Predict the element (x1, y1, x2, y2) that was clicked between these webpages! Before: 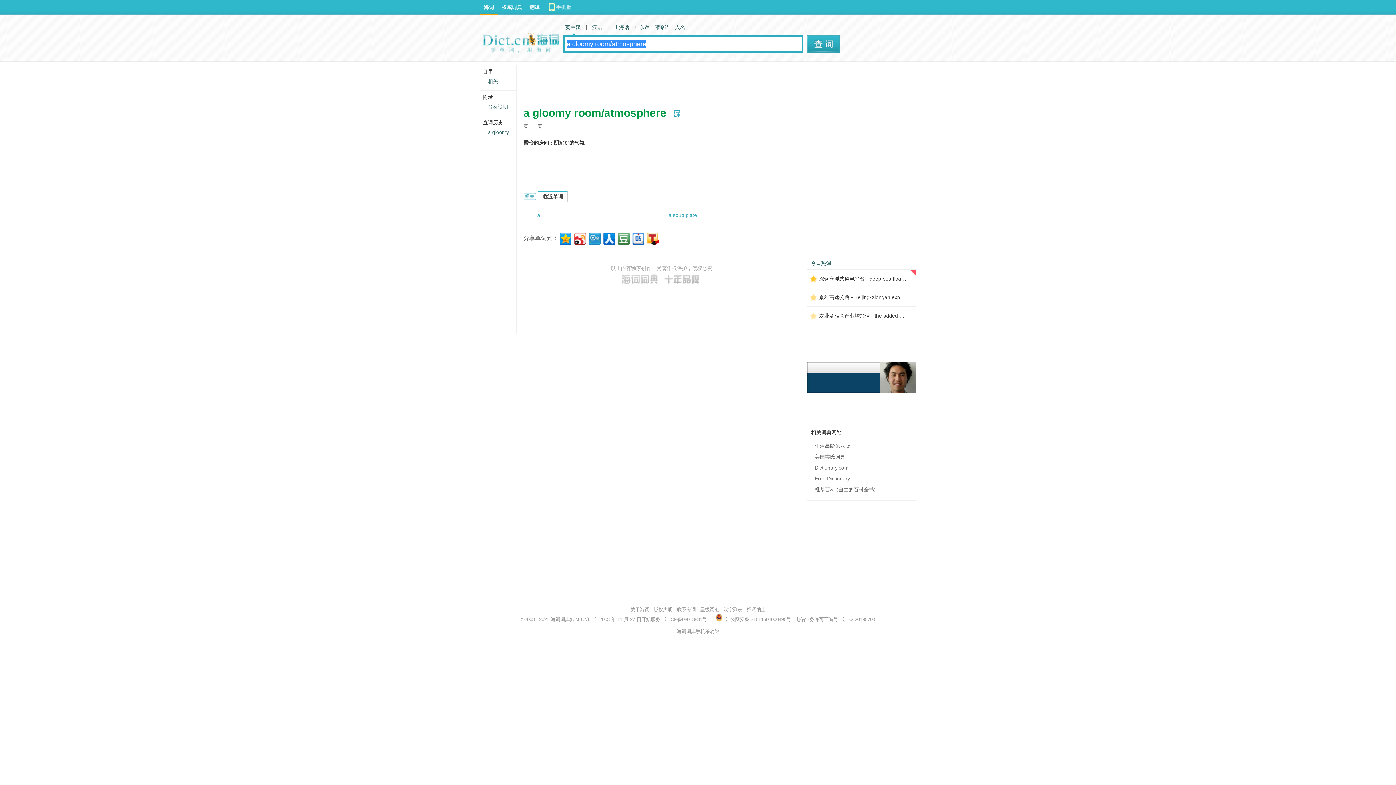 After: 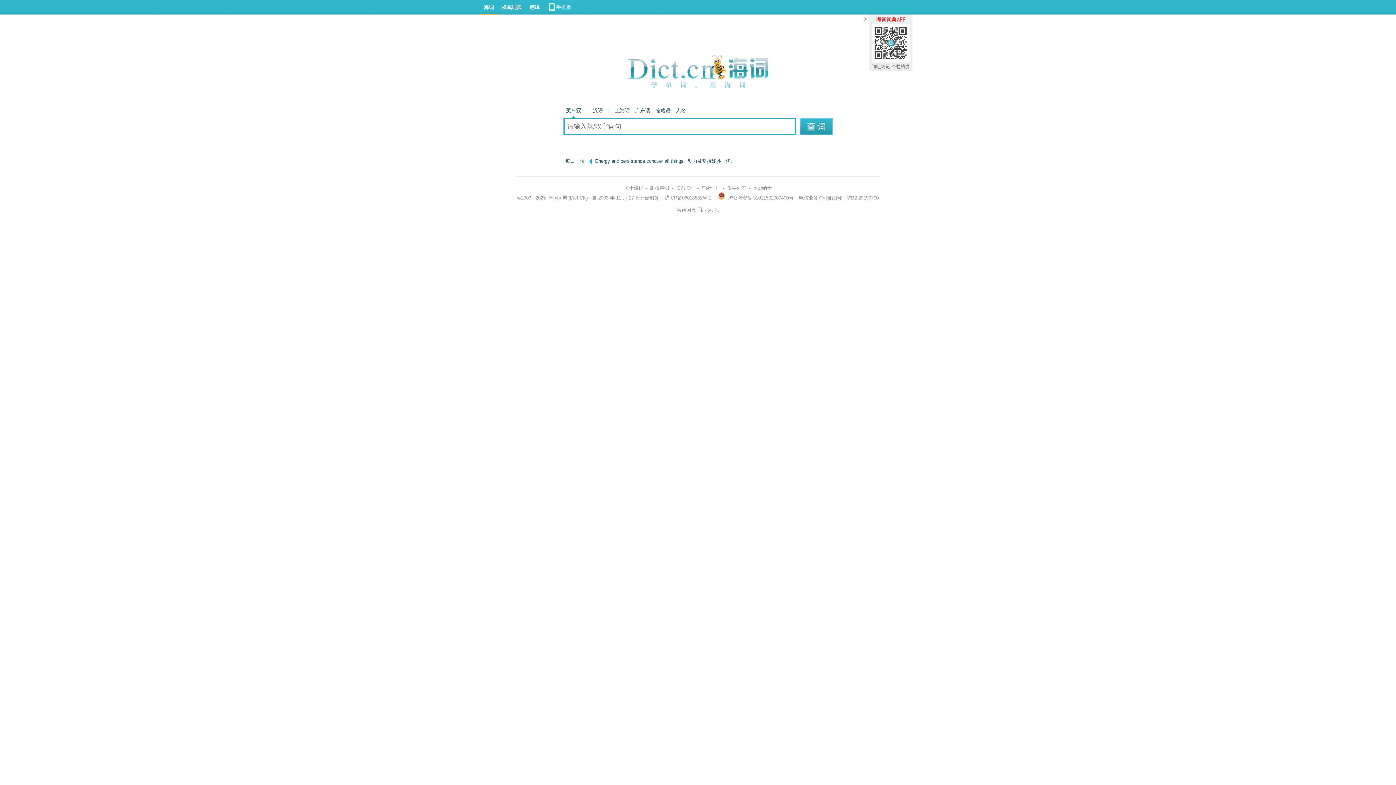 Action: bbox: (550, 617, 569, 622) label: 海词词典